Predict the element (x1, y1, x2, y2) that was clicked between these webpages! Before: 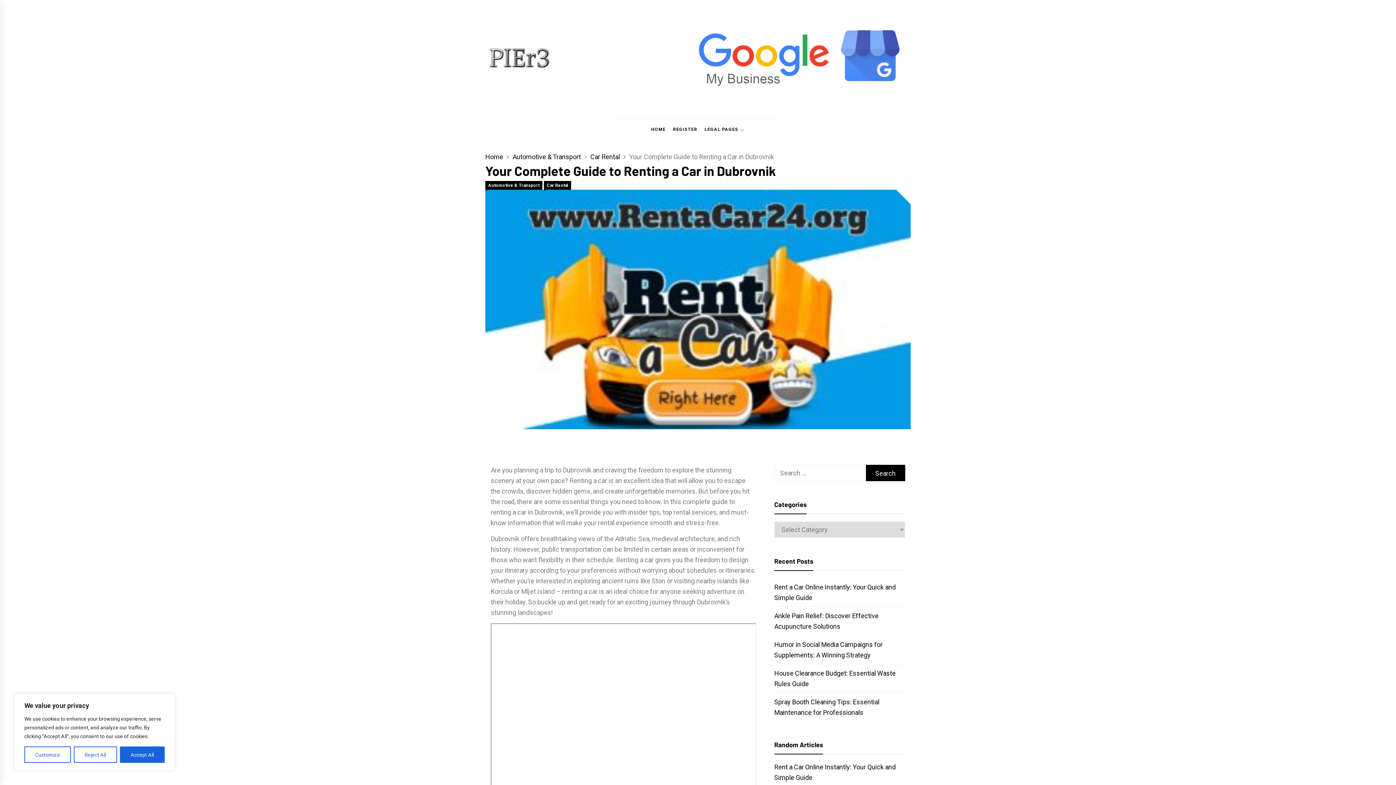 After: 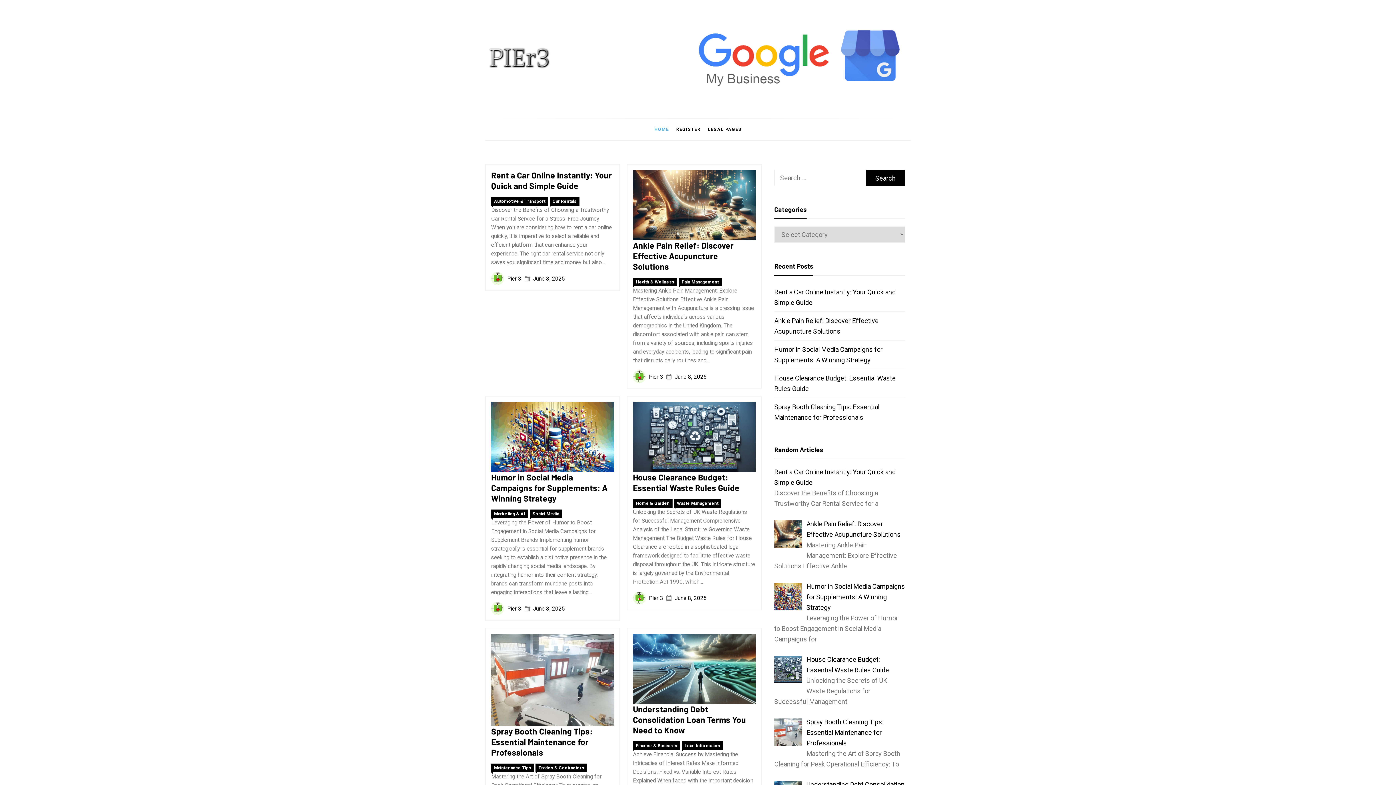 Action: label: HOME bbox: (647, 118, 669, 140)